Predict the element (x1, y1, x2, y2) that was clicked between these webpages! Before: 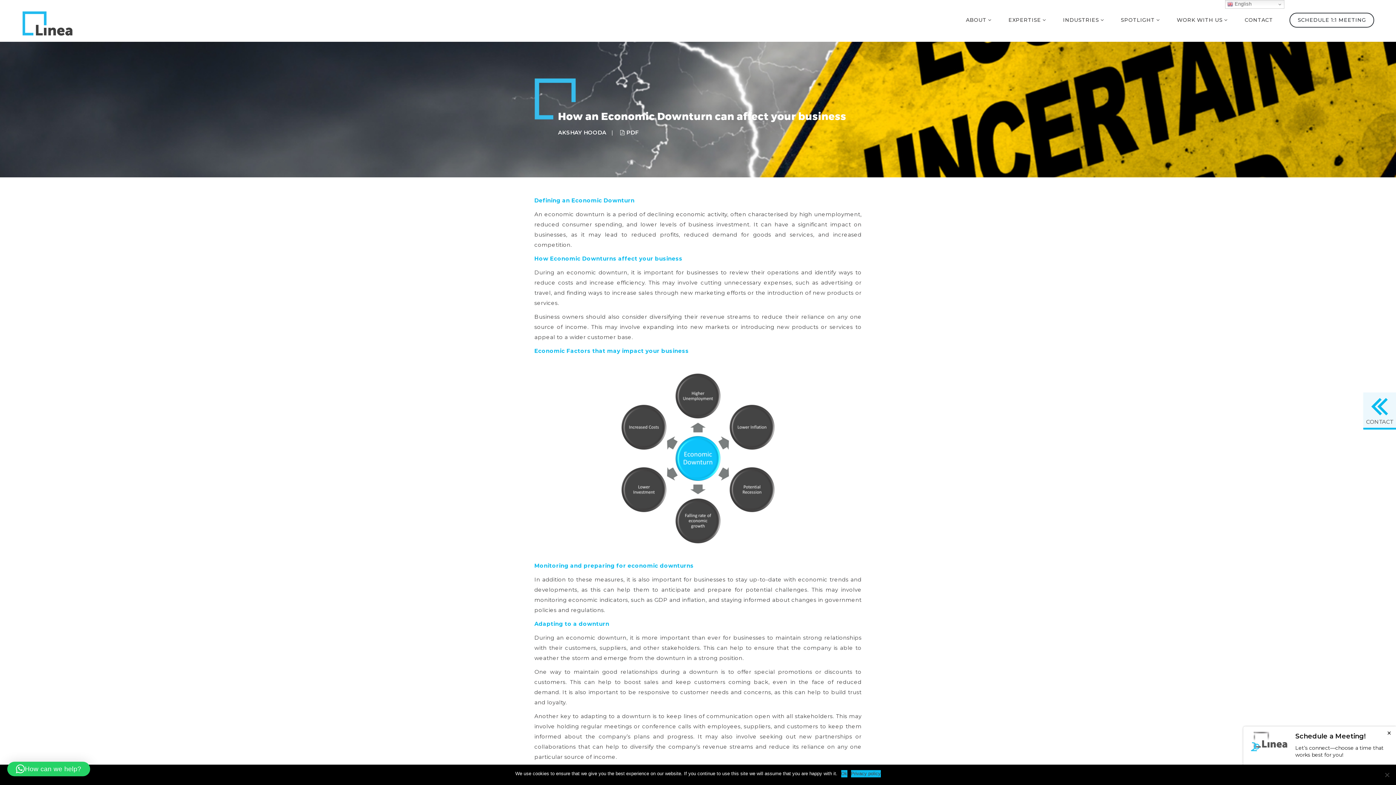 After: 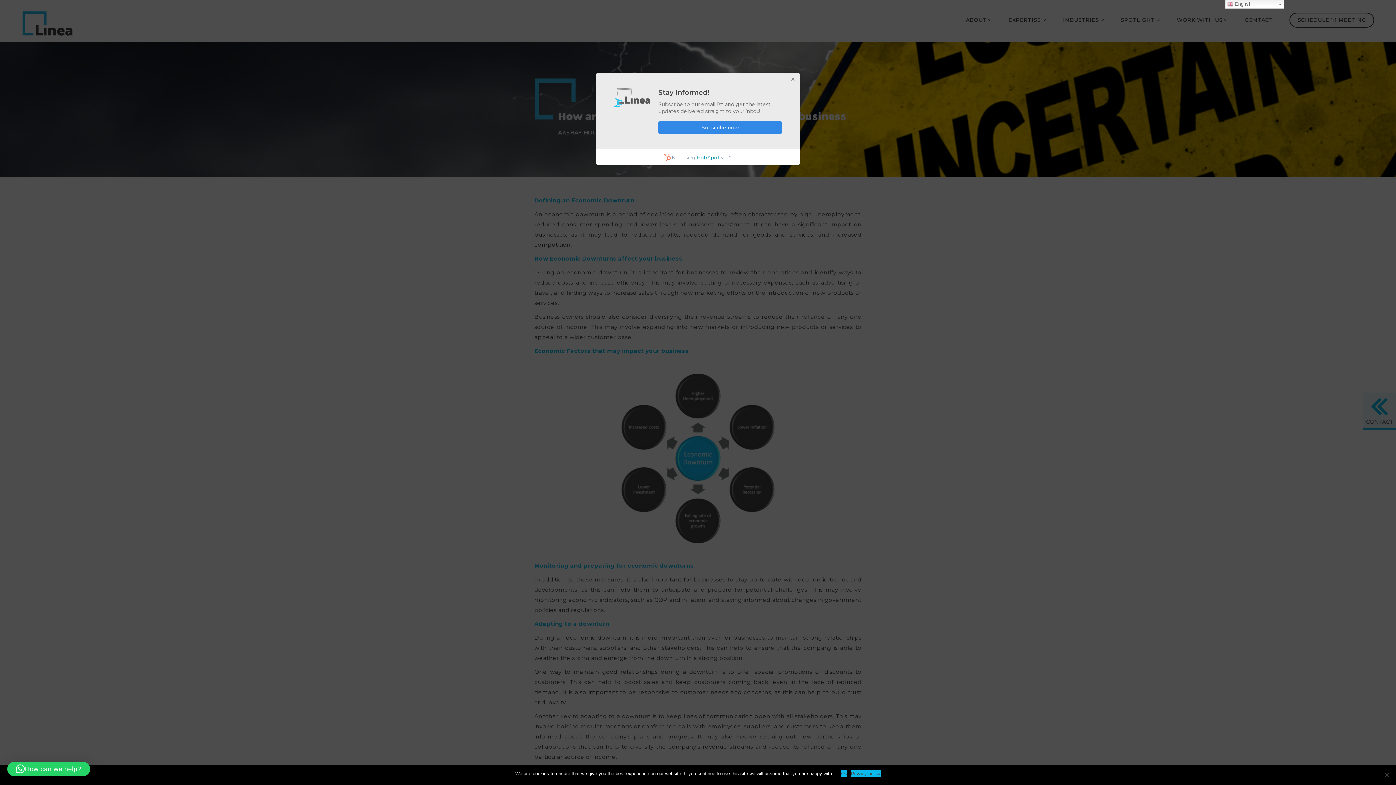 Action: label: Privacy policy bbox: (851, 770, 880, 777)